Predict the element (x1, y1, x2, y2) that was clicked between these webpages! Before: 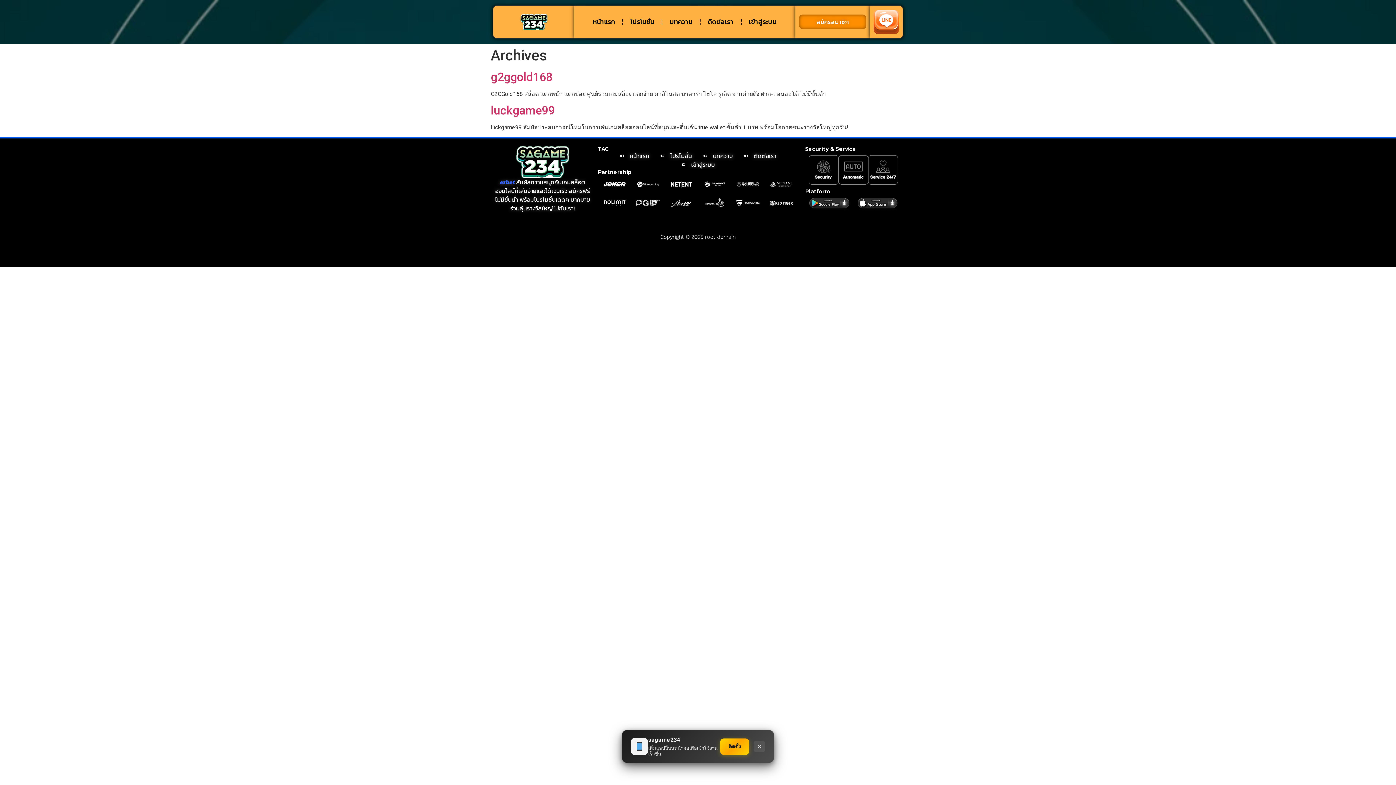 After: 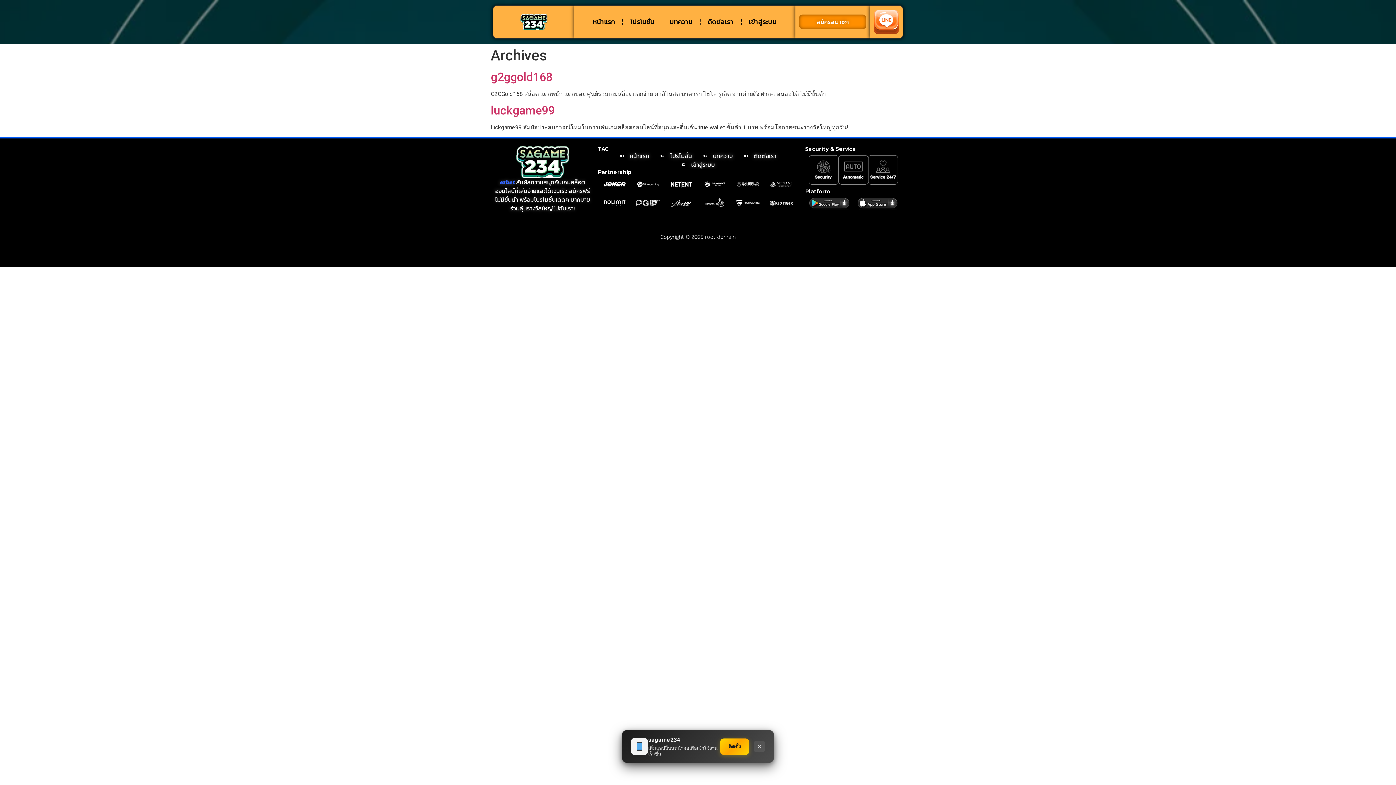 Action: bbox: (660, 151, 692, 160) label: โปรโมชั่น